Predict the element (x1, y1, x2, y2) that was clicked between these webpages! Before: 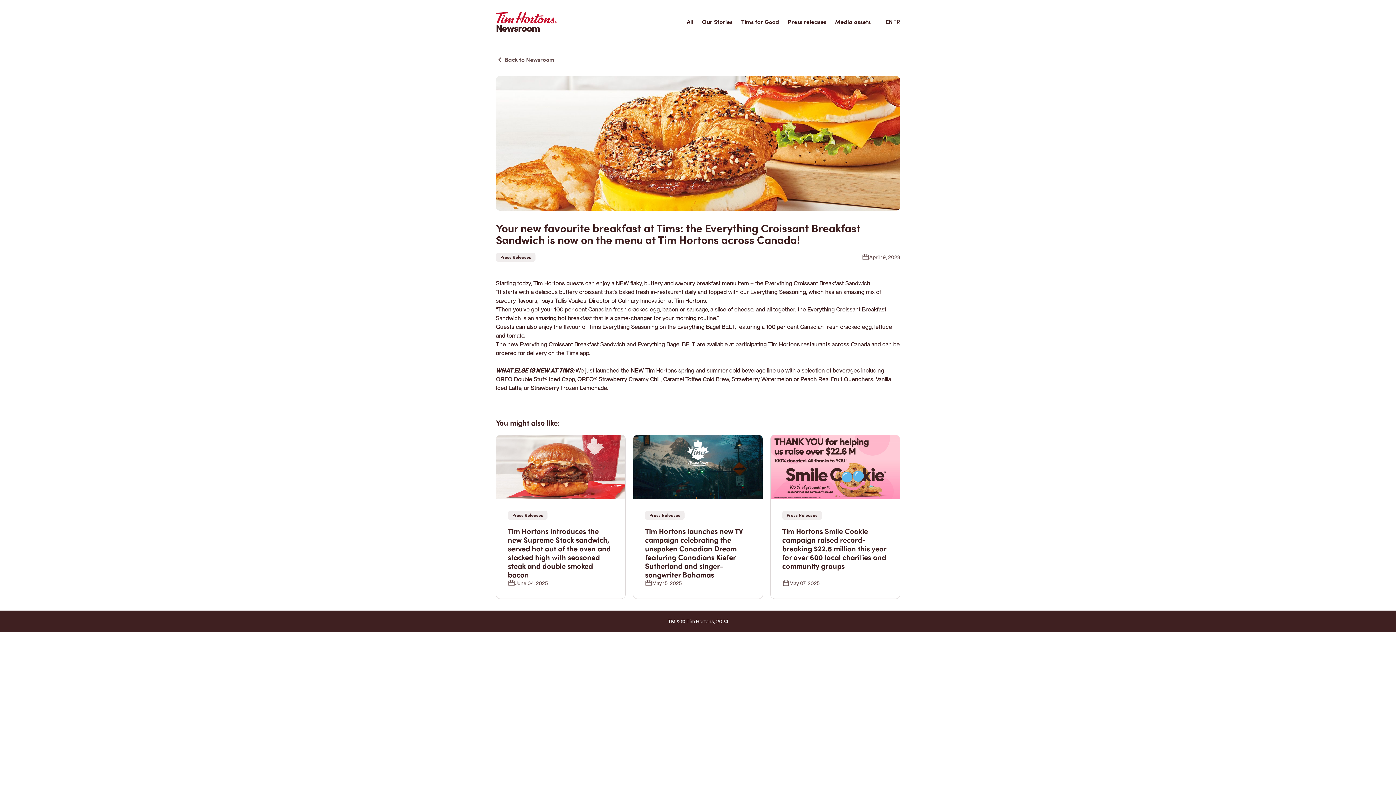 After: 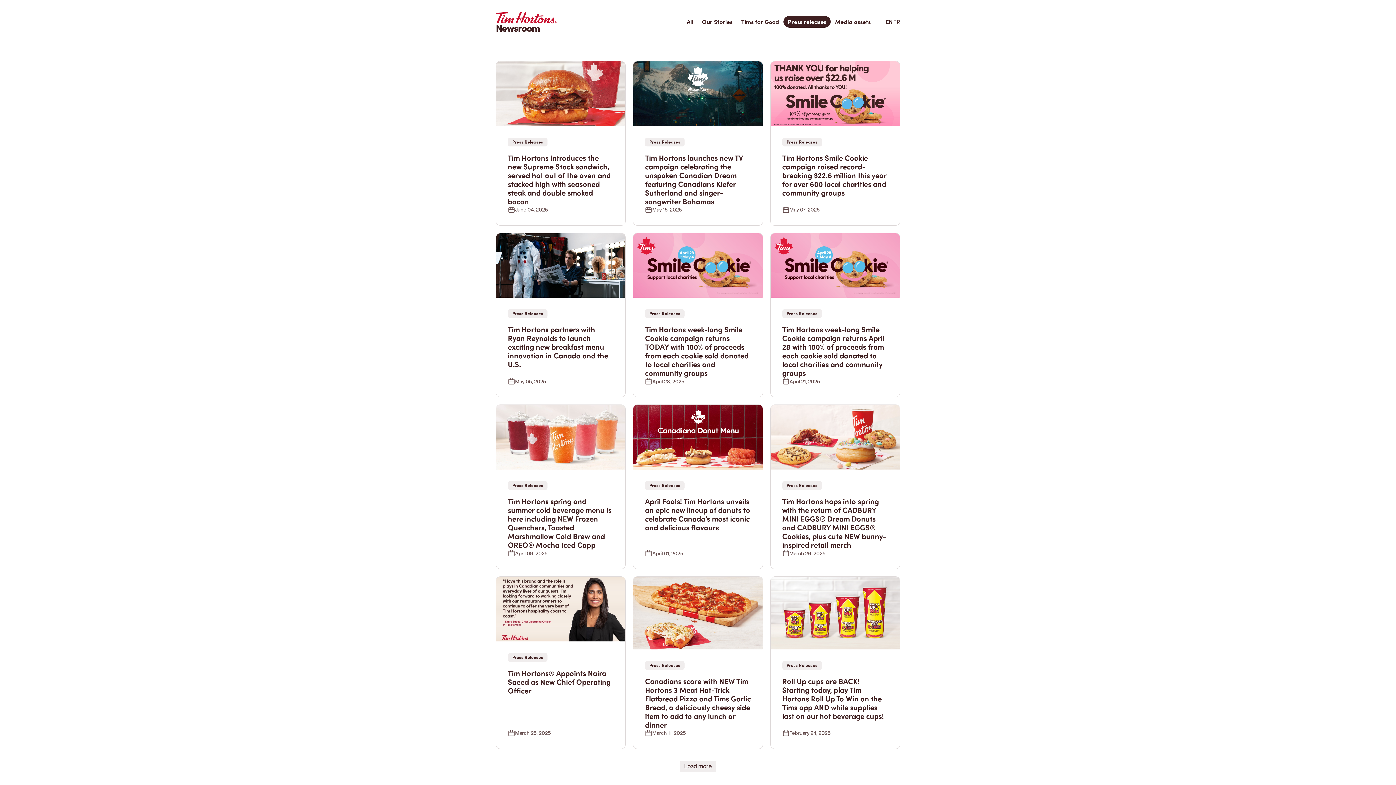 Action: bbox: (783, 16, 830, 27) label: Press releases